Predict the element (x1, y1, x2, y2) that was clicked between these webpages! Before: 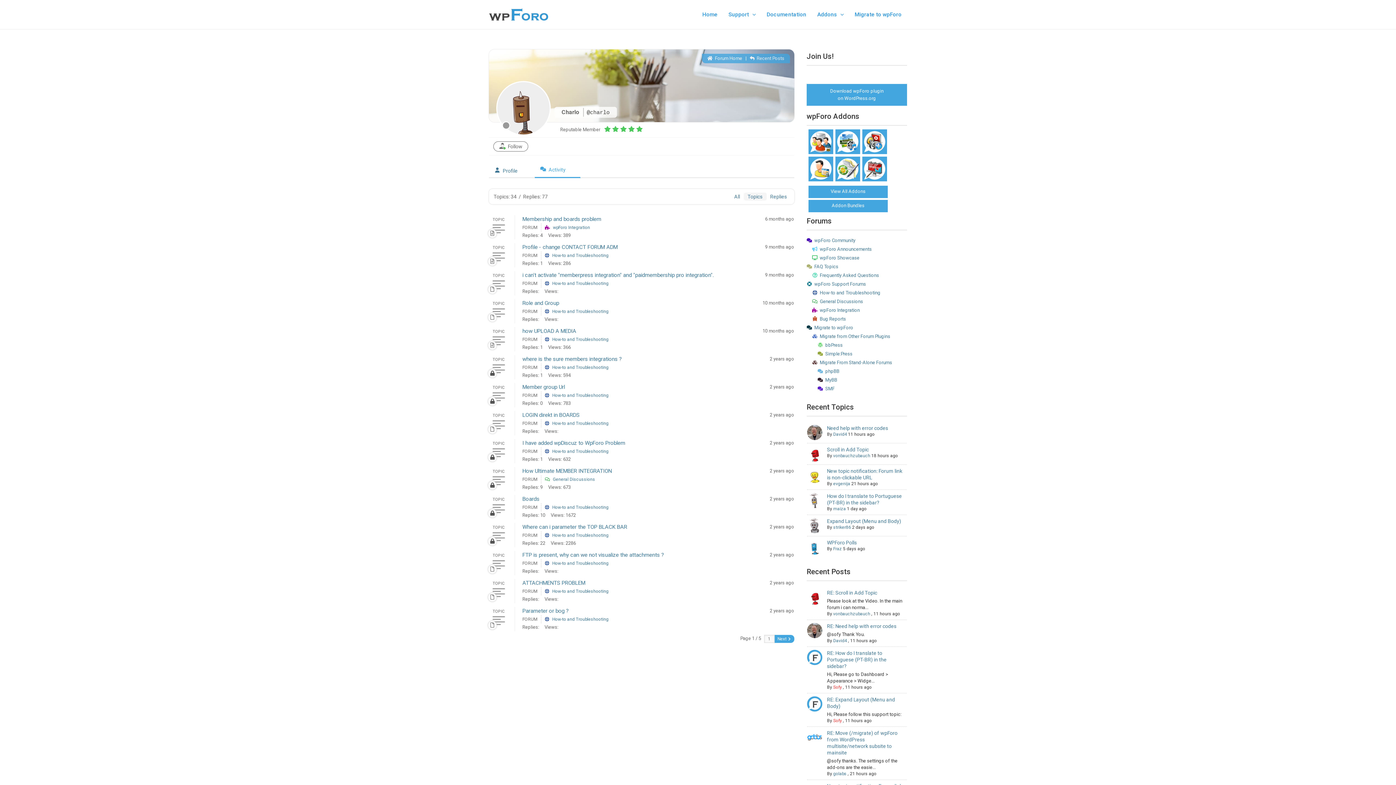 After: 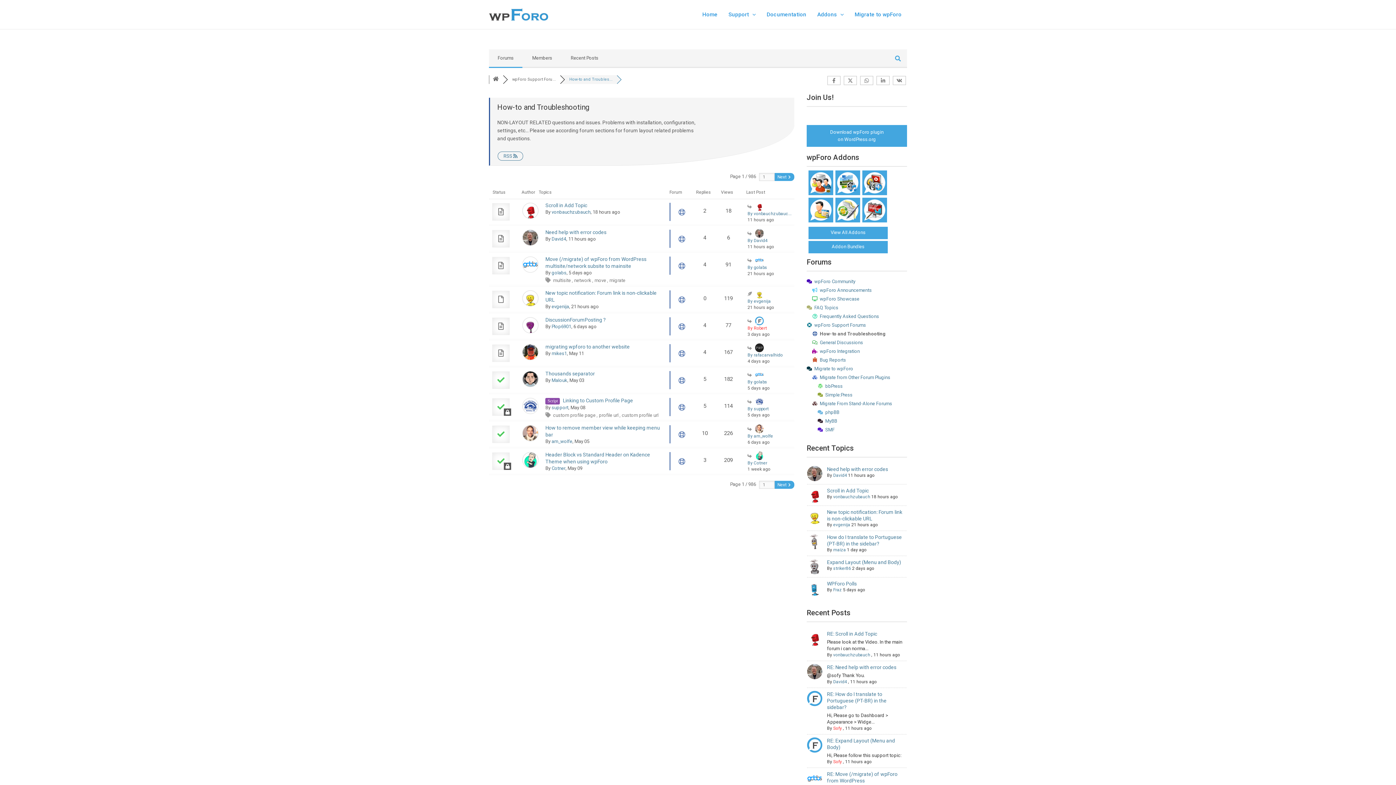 Action: bbox: (552, 533, 608, 538) label: How-to and Troubleshooting